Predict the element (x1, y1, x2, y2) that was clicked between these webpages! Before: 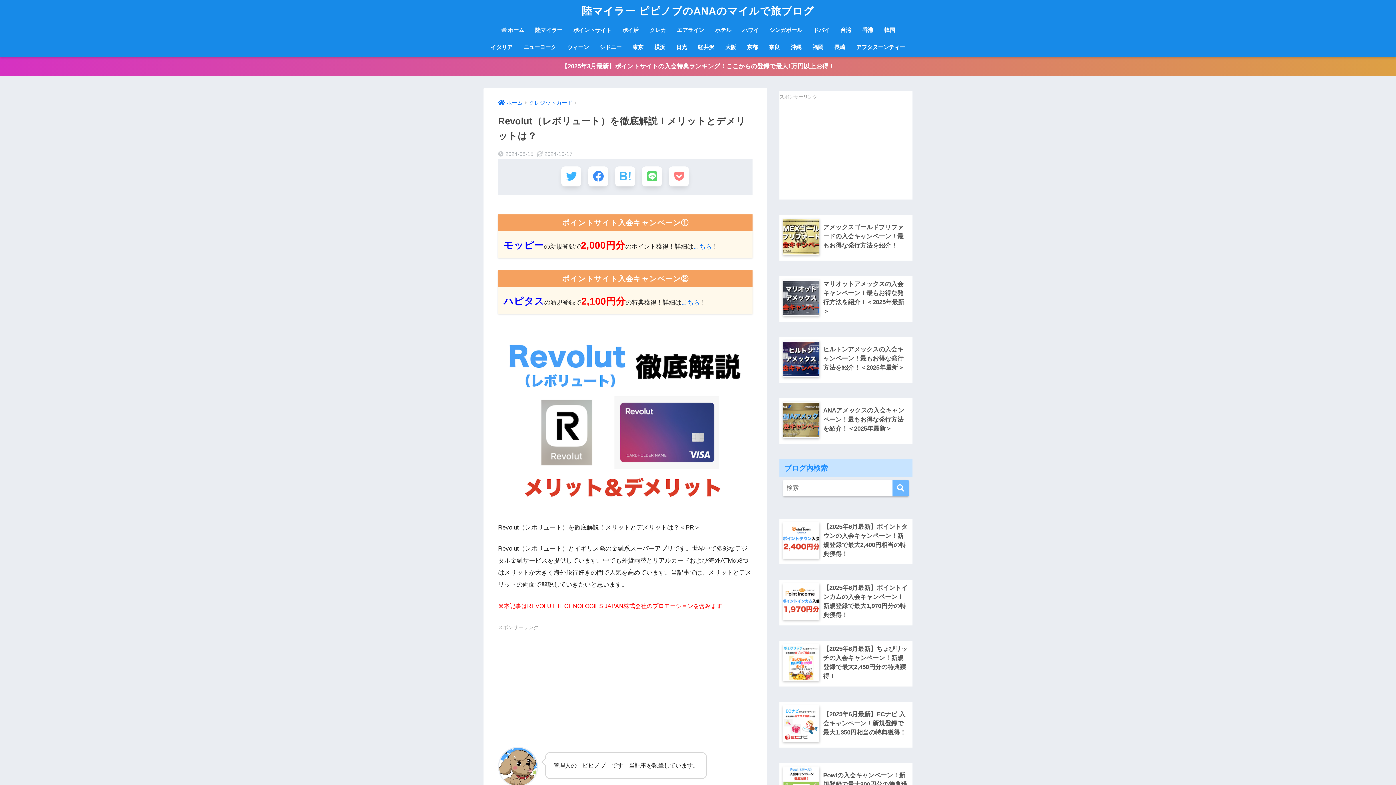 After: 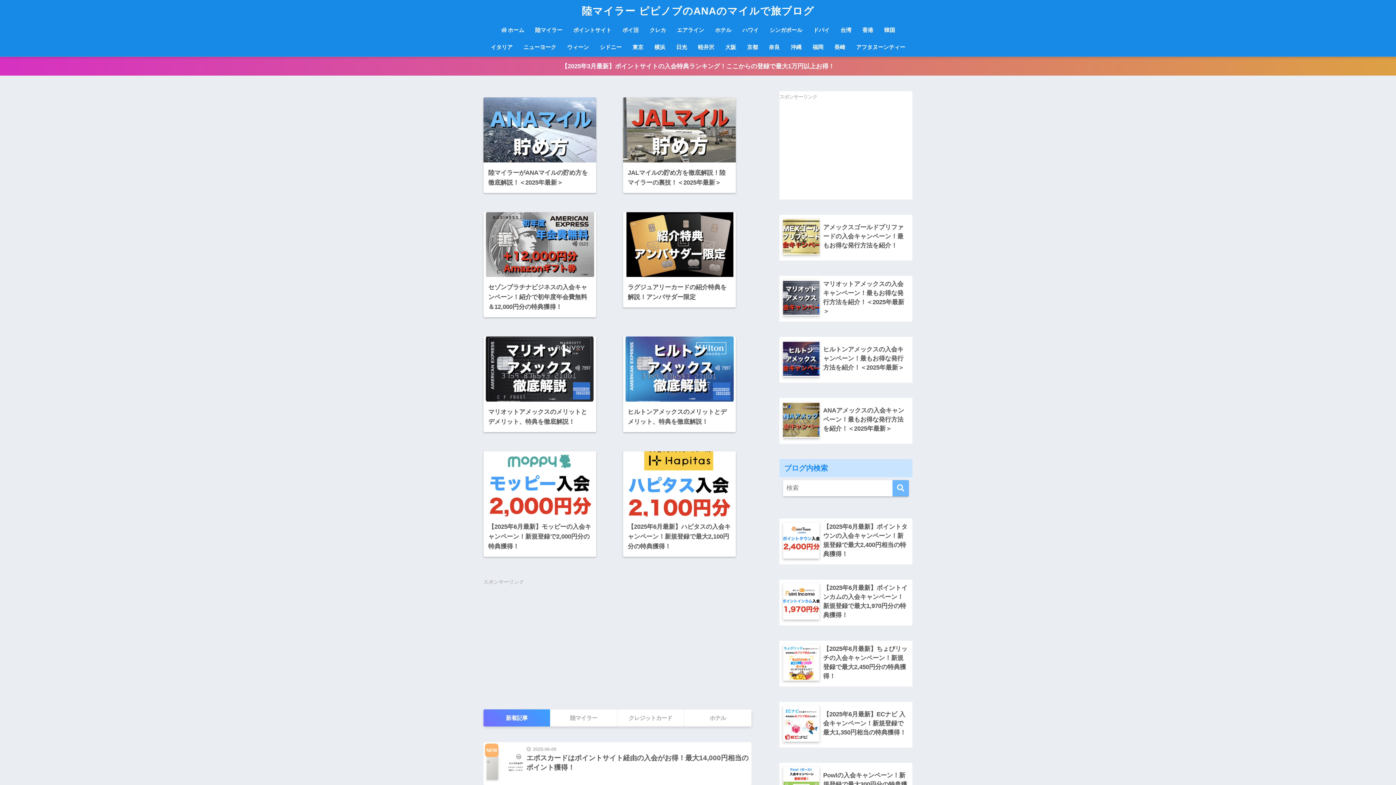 Action: bbox: (582, 5, 814, 16) label: 陸マイラー ピピノブのANAのマイルで旅ブログ